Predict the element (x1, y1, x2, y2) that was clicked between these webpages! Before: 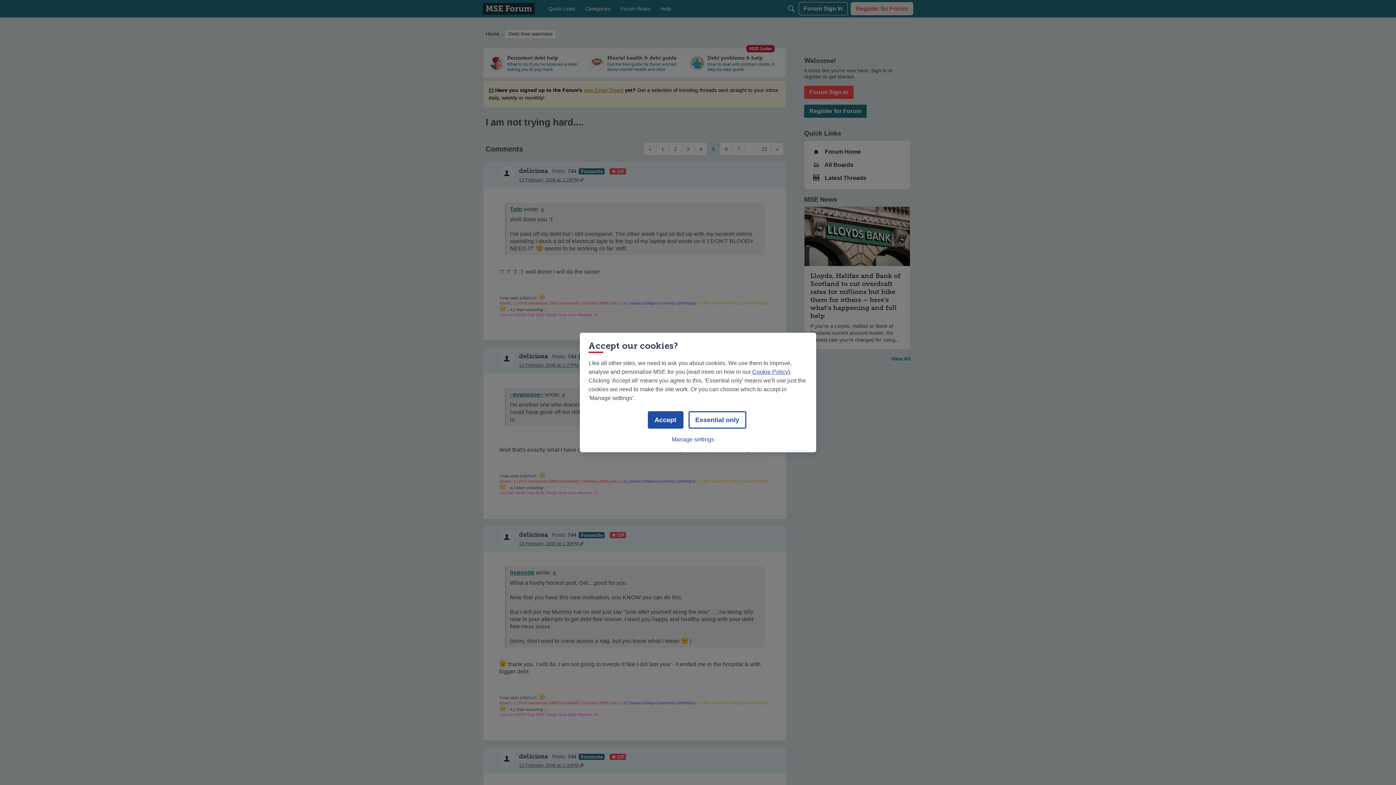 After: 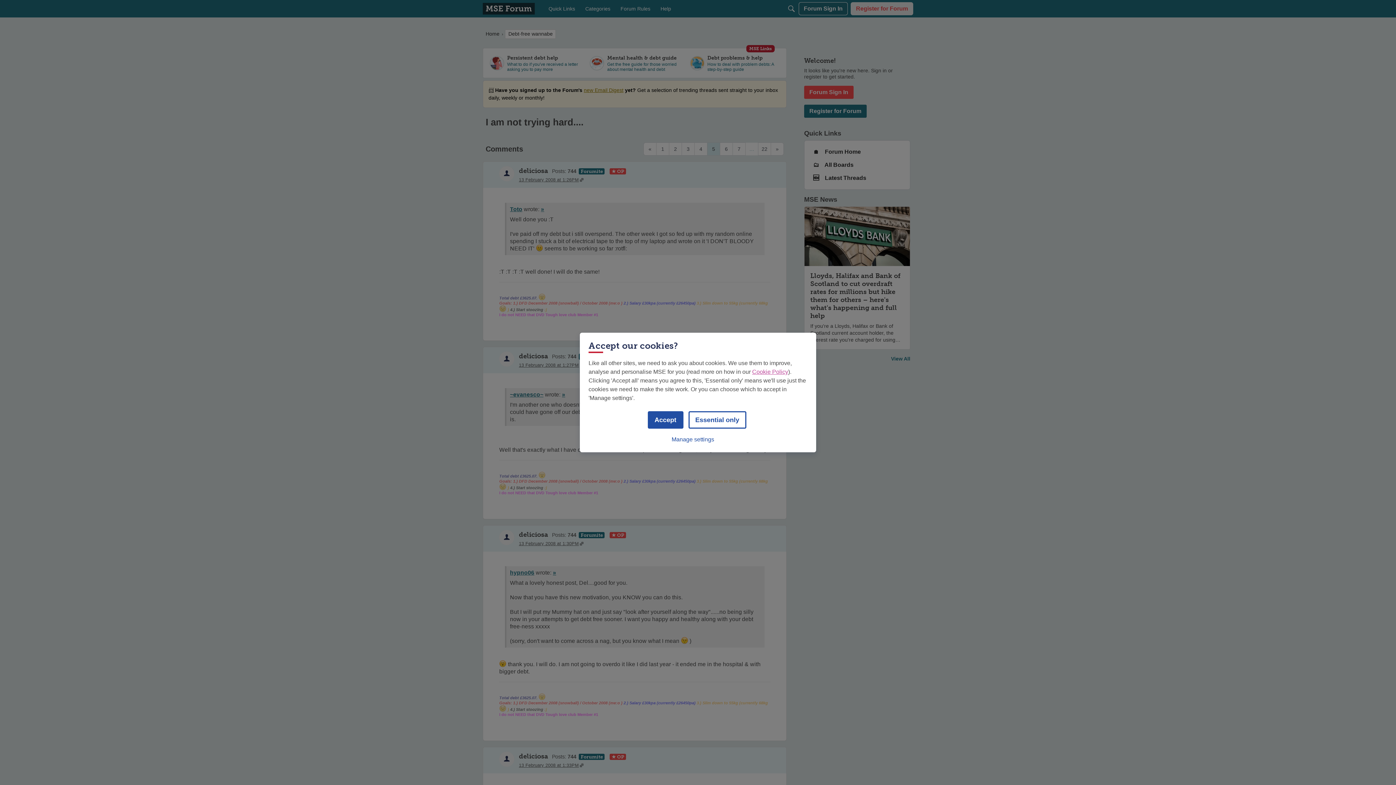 Action: label: Cookie Policy bbox: (752, 368, 788, 375)